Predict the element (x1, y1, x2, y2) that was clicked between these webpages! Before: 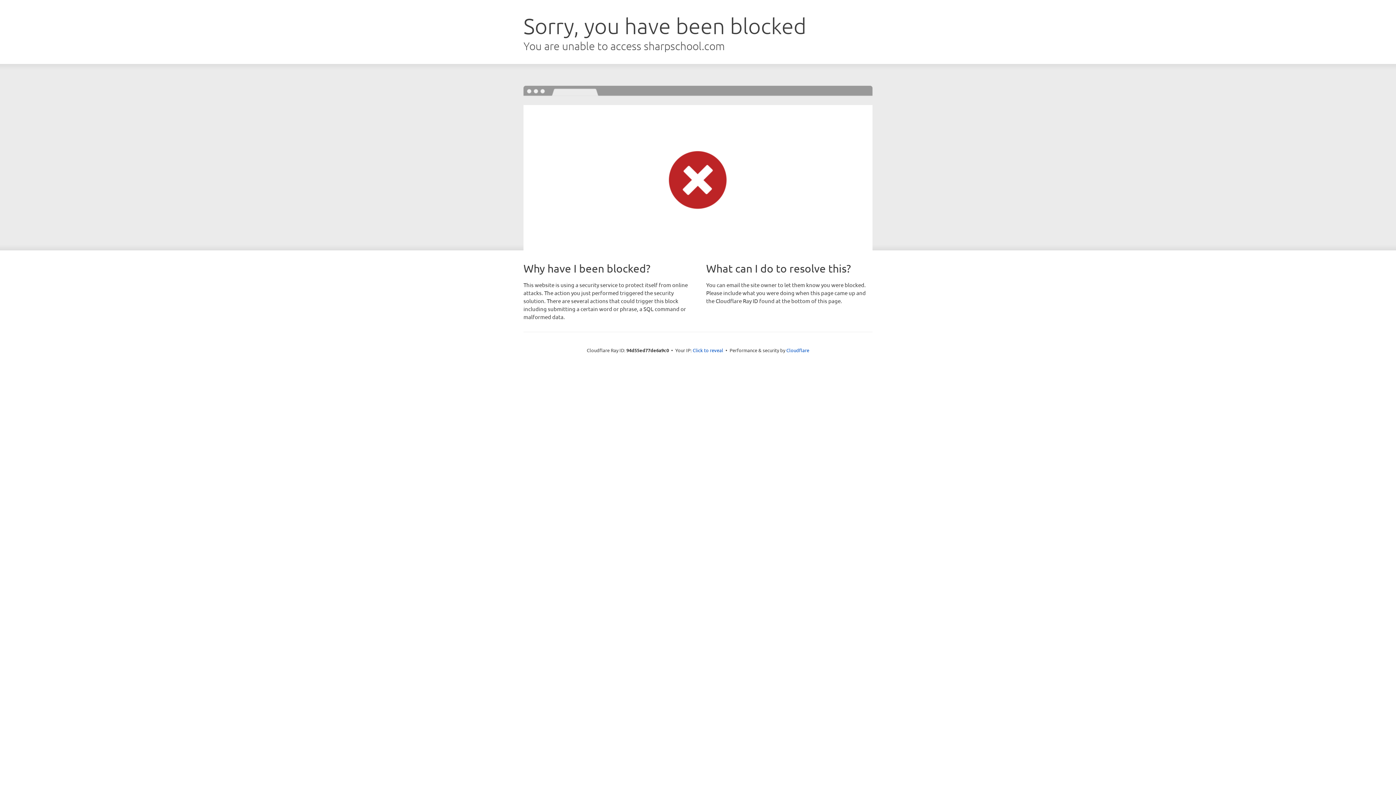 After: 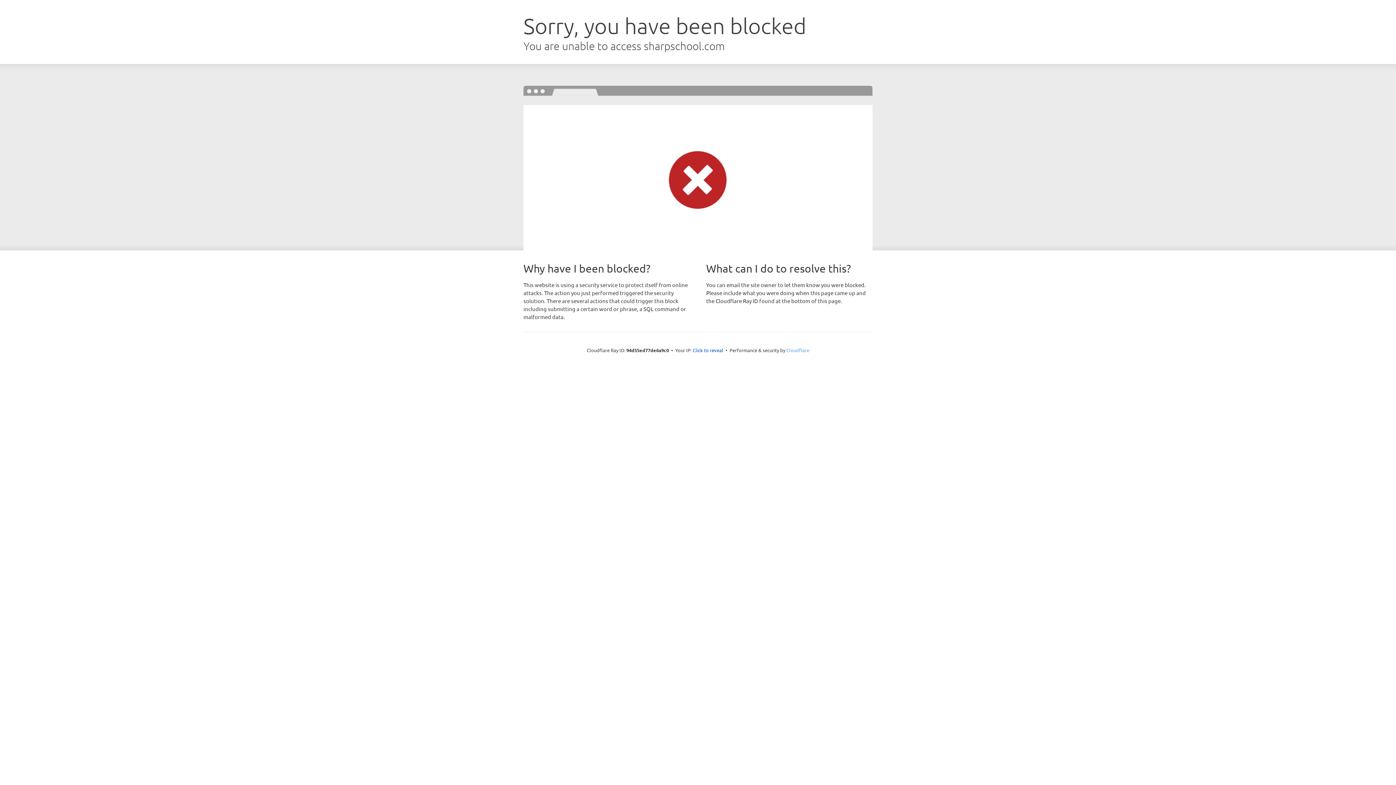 Action: bbox: (786, 347, 809, 353) label: Cloudflare